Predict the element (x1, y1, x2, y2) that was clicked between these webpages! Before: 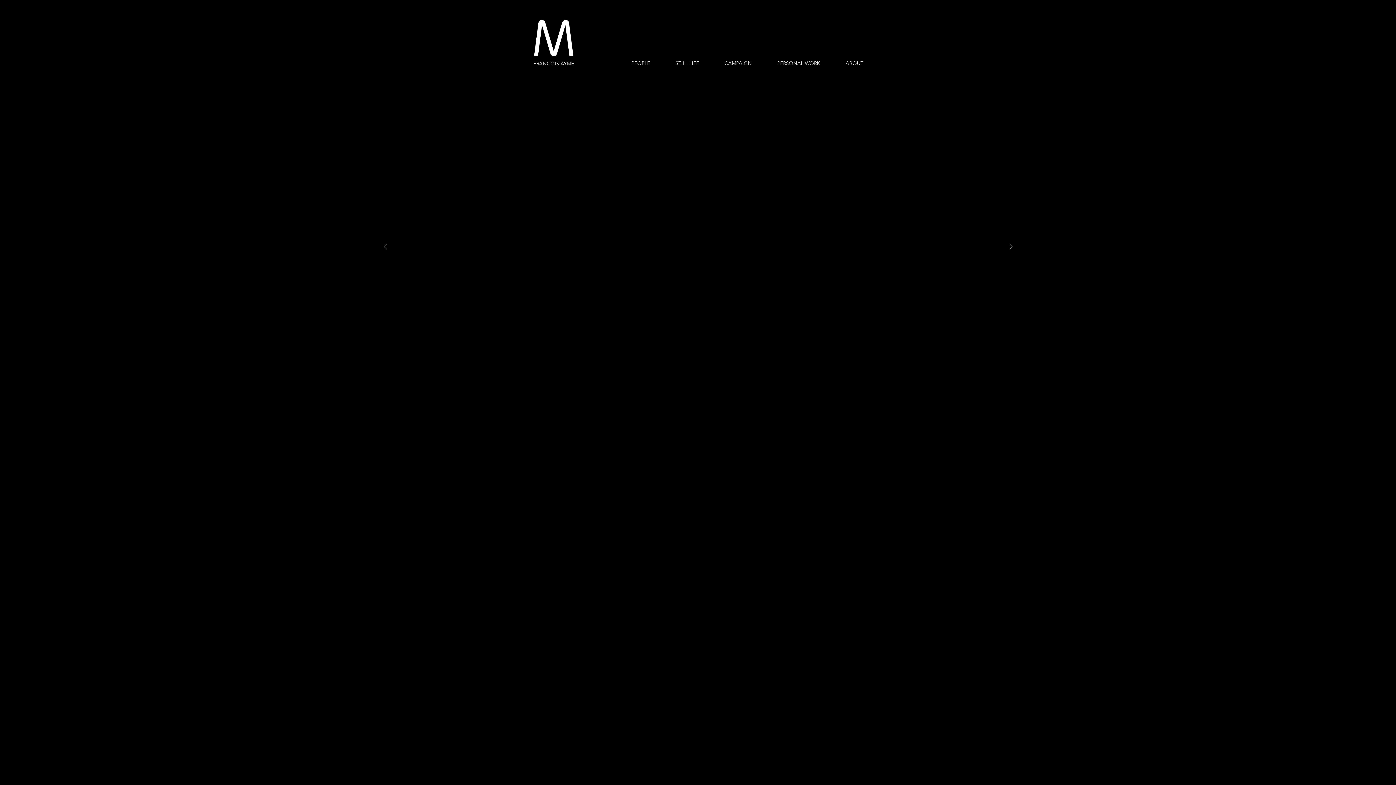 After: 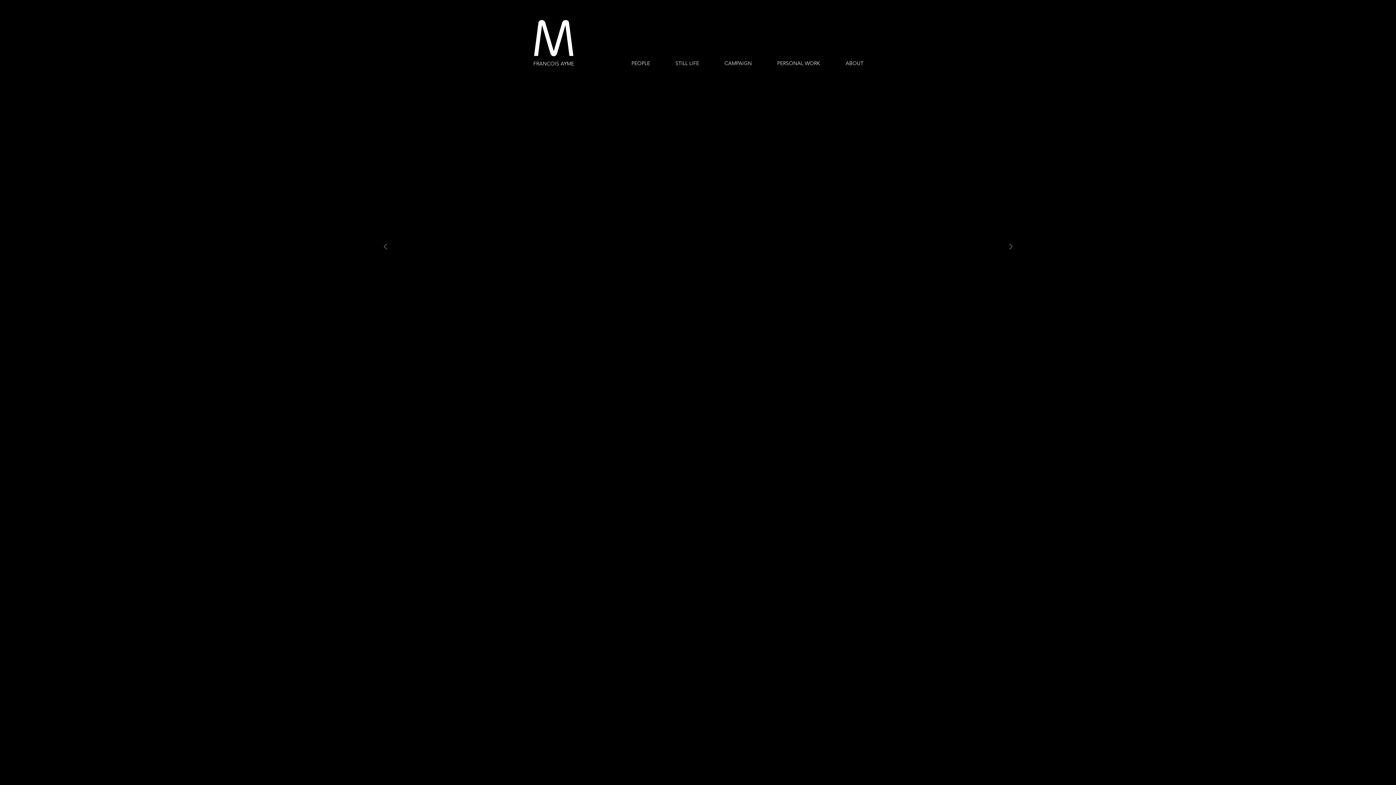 Action: bbox: (379, 222, 391, 271)